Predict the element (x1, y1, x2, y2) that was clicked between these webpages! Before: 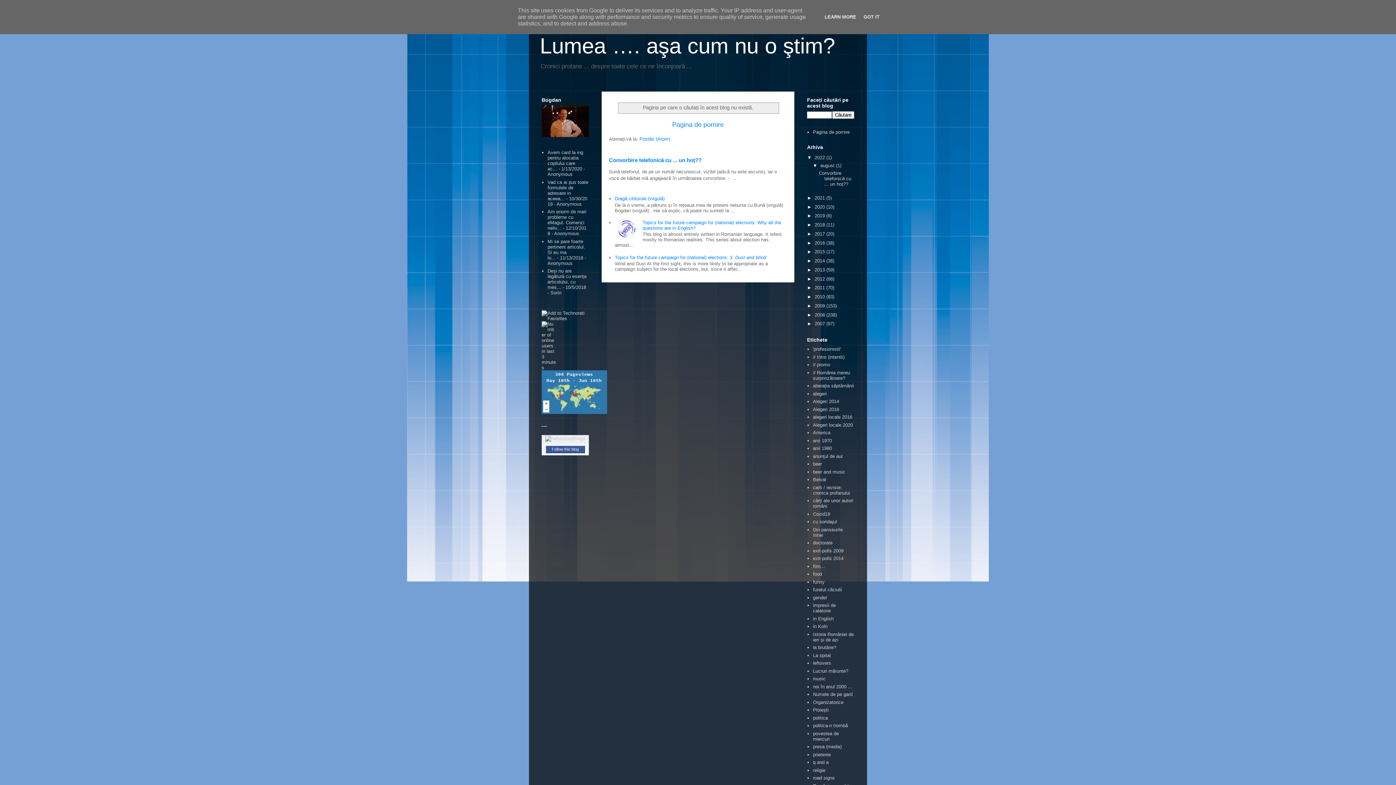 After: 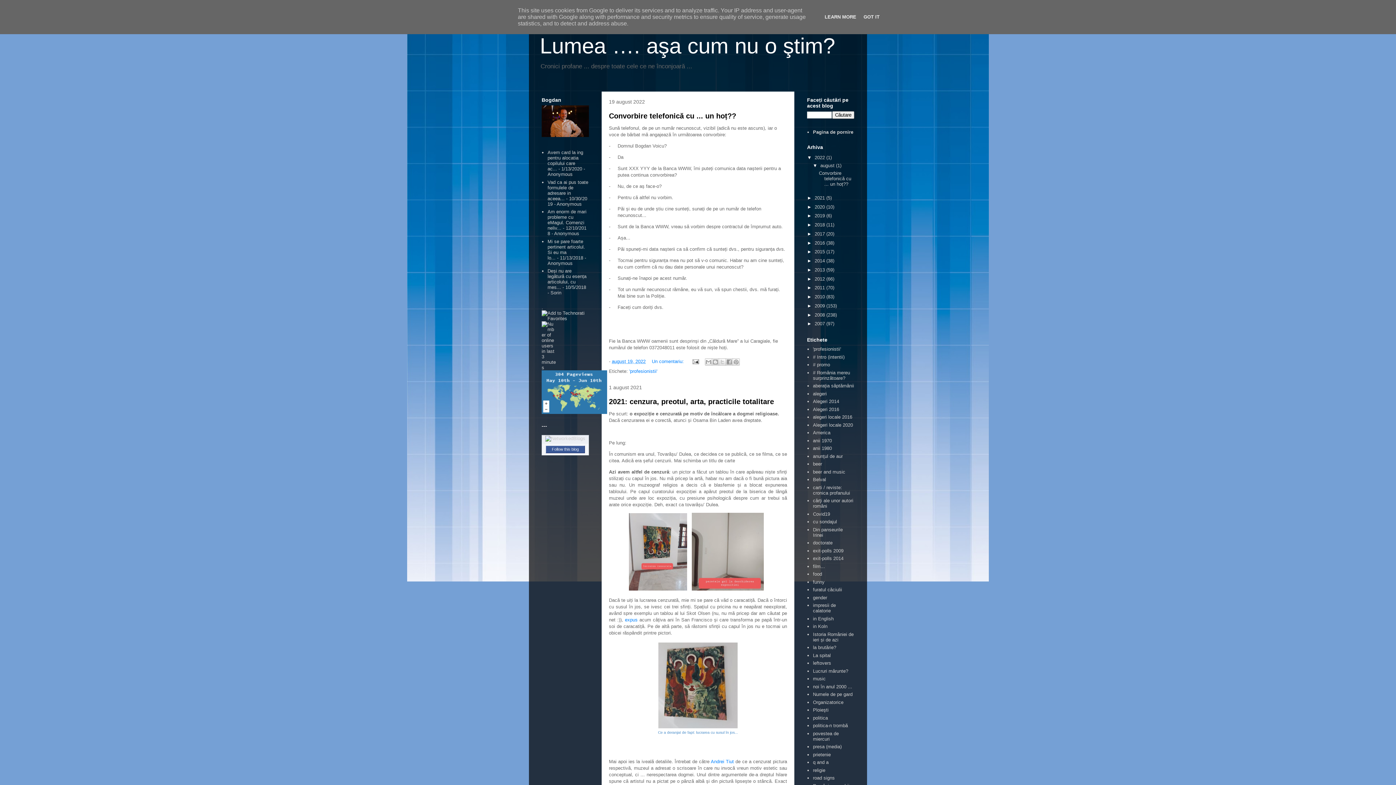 Action: bbox: (813, 129, 849, 135) label: Pagina de pornire